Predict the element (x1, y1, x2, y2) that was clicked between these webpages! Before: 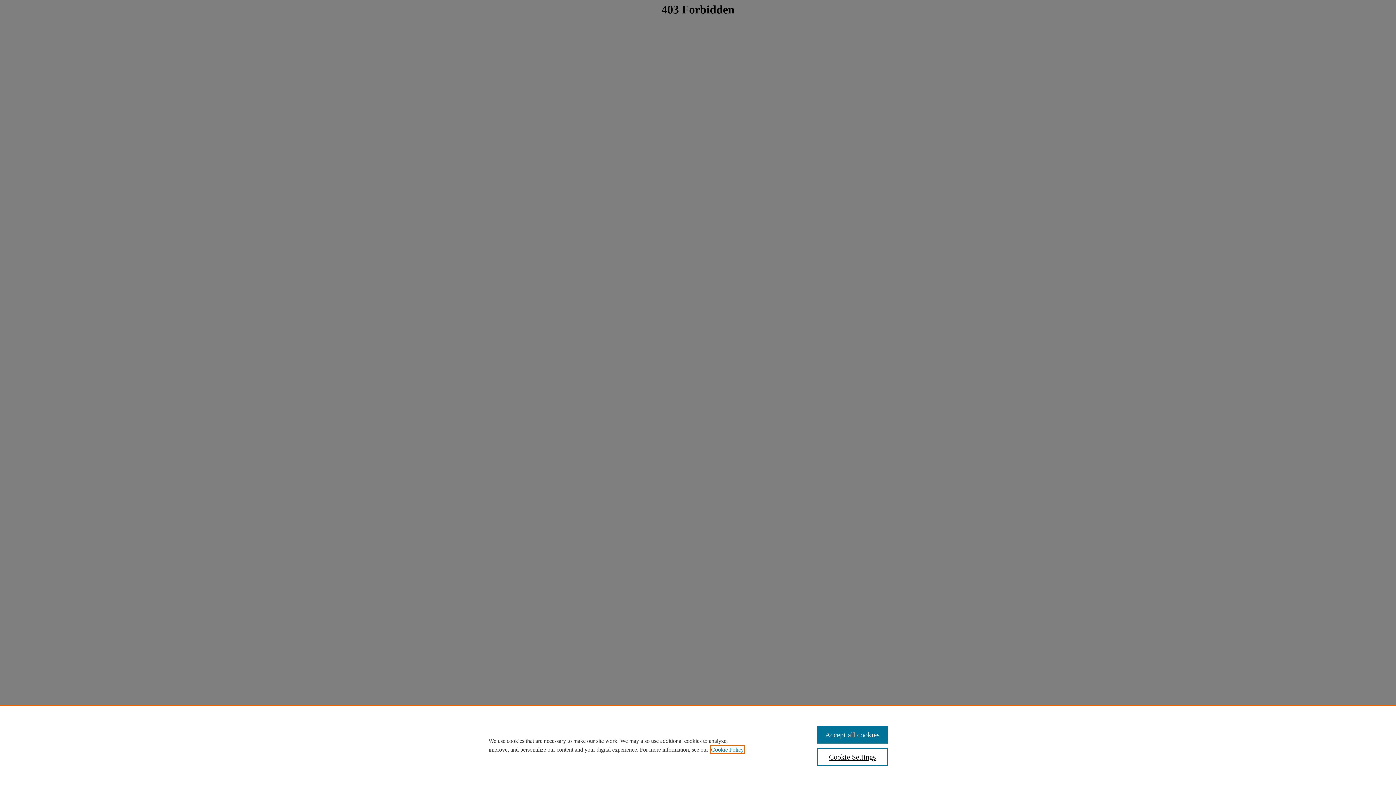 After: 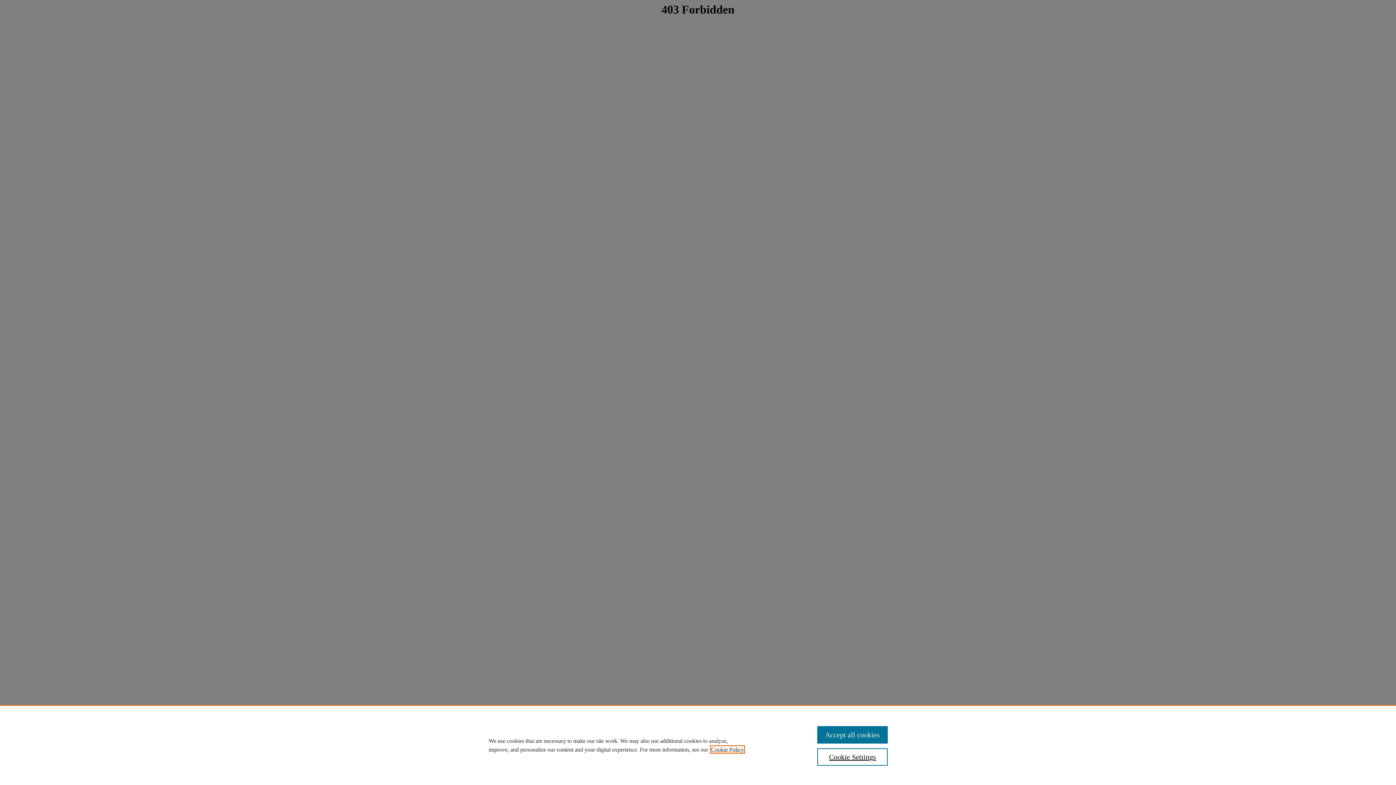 Action: label: , opens in a new tab bbox: (711, 746, 744, 753)